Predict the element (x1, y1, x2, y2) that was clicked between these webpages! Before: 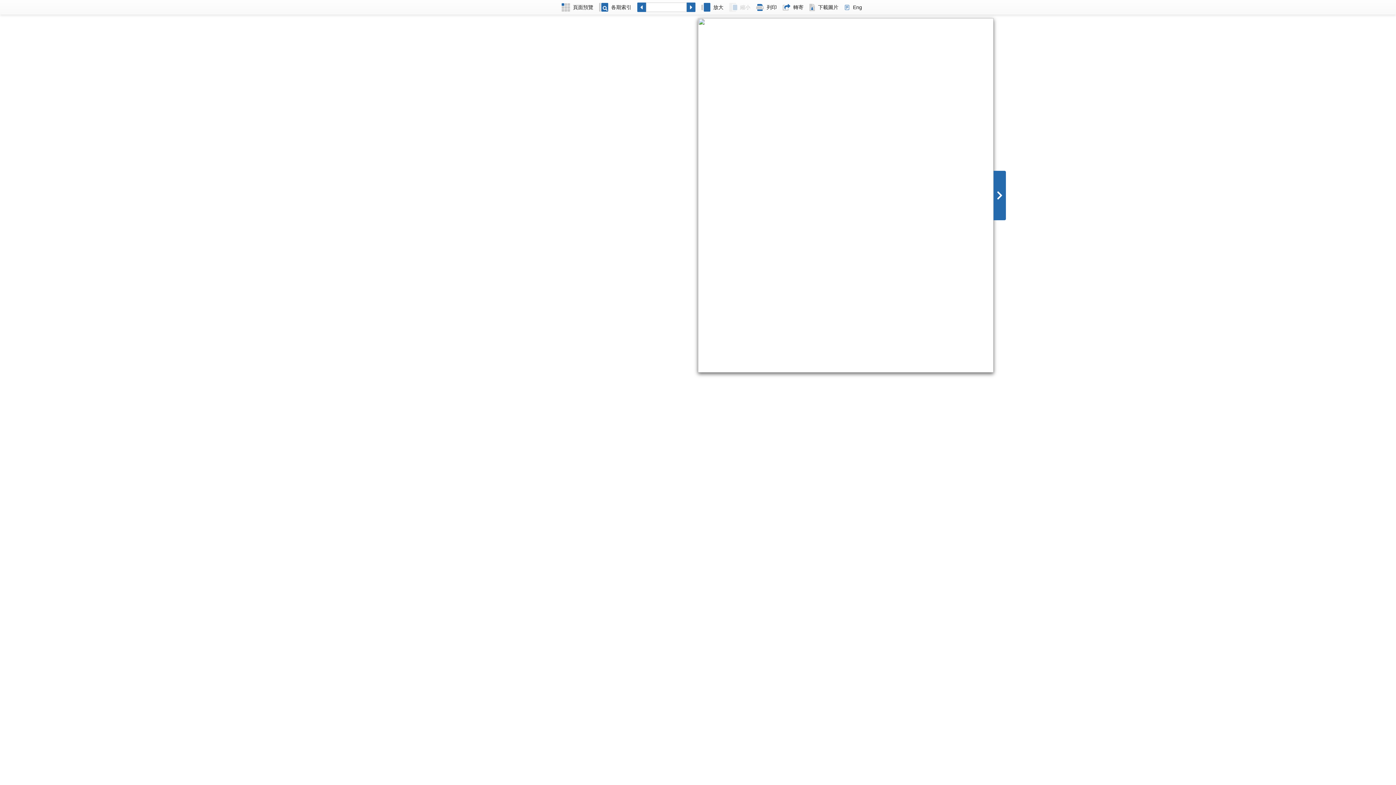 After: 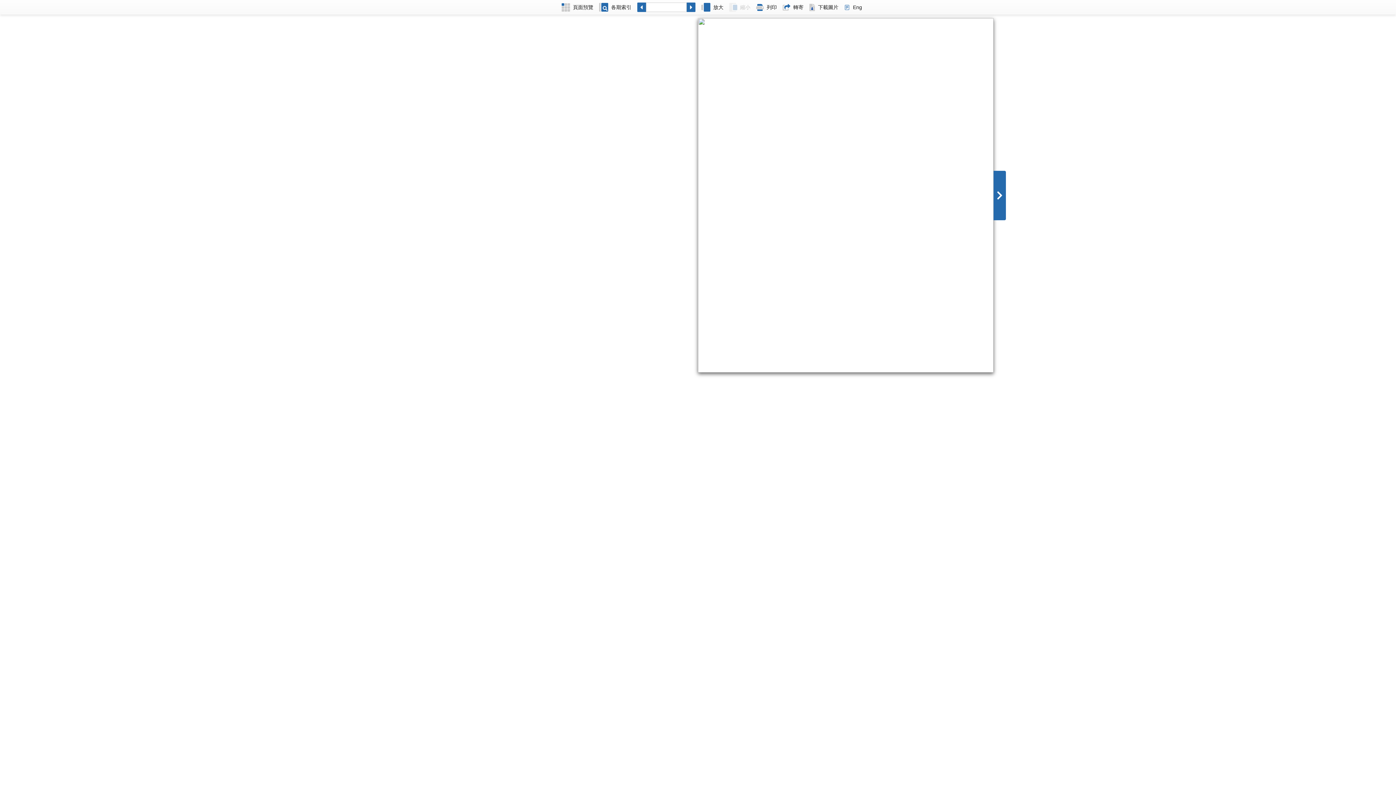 Action: bbox: (806, 0, 841, 14) label: 下載圖片